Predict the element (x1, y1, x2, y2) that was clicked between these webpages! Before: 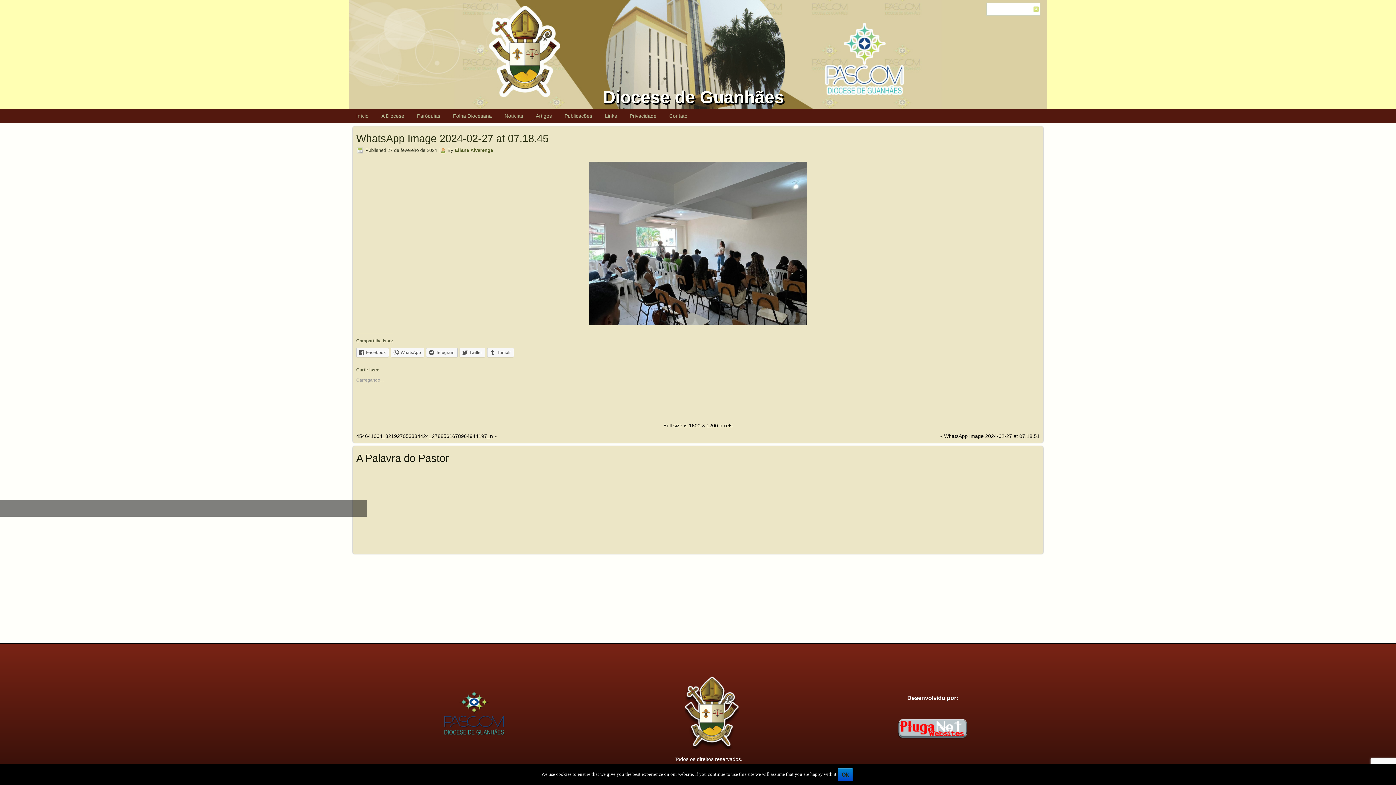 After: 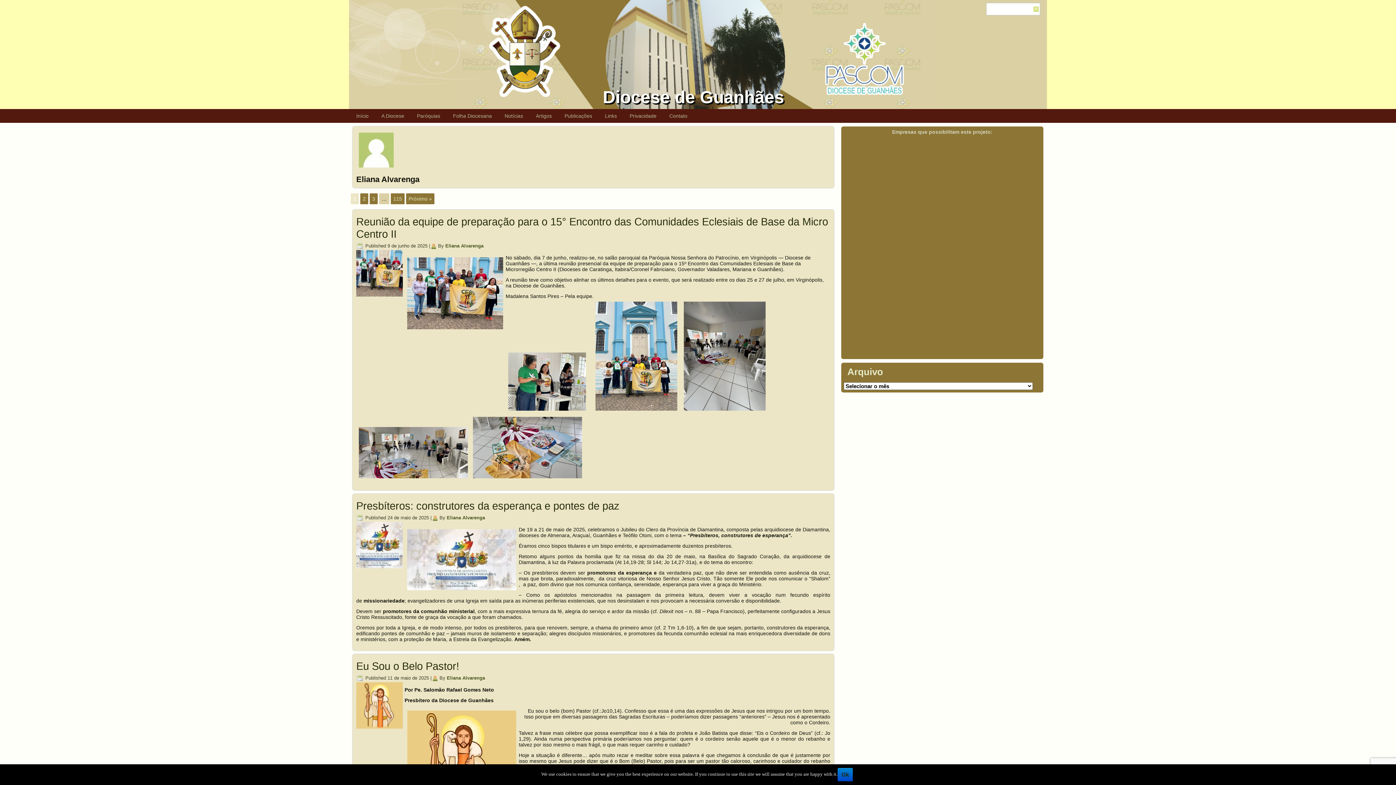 Action: bbox: (454, 147, 493, 153) label: Eliana Alvarenga